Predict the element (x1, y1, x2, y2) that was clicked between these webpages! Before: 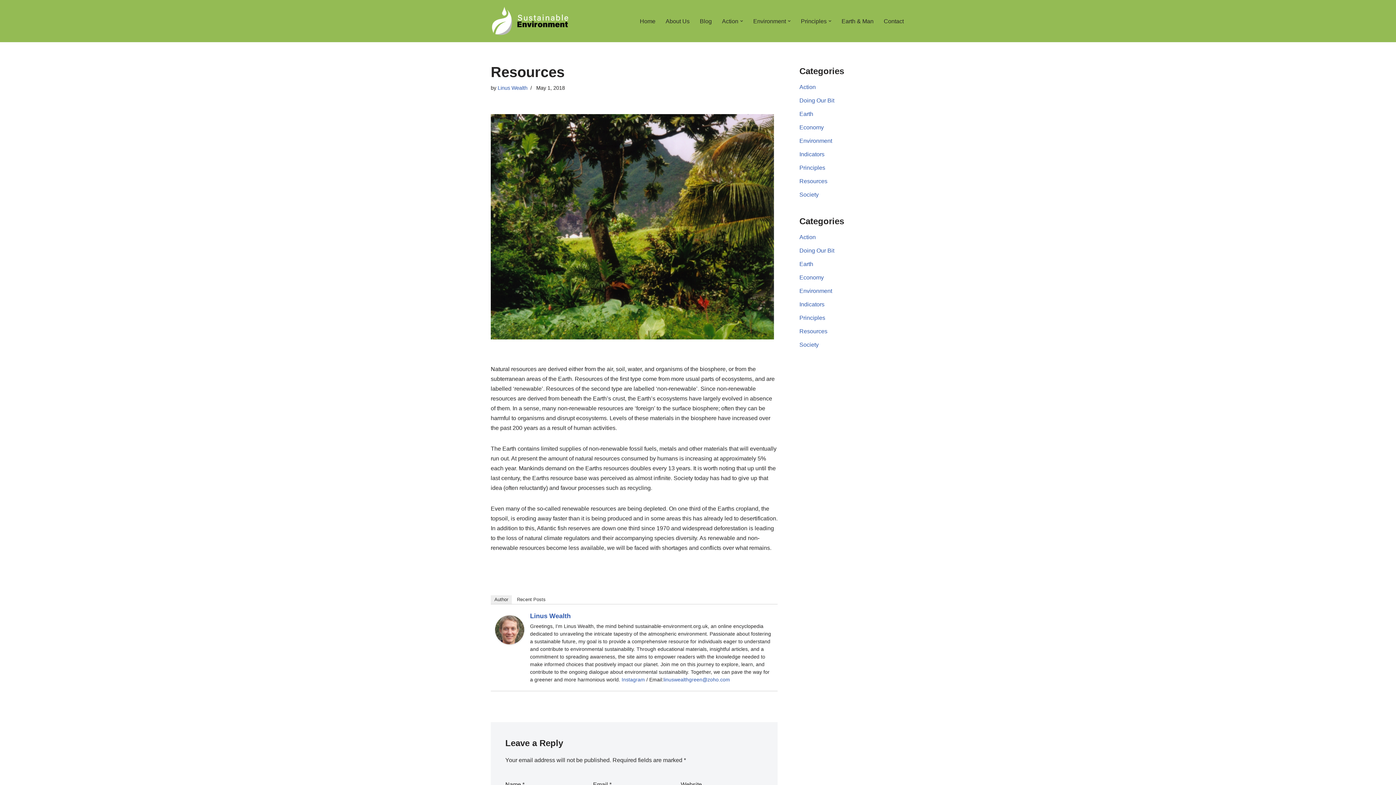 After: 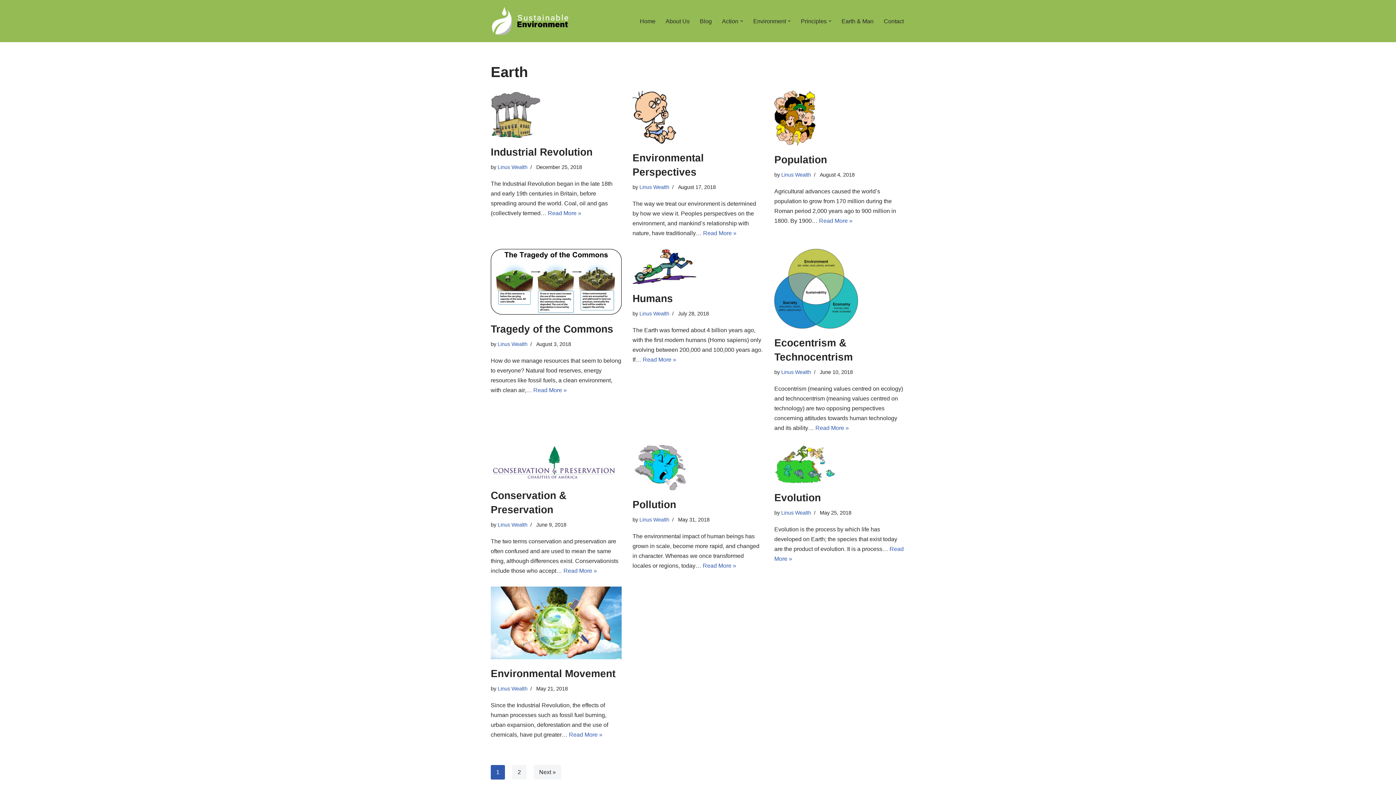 Action: label: Earth bbox: (799, 261, 813, 267)